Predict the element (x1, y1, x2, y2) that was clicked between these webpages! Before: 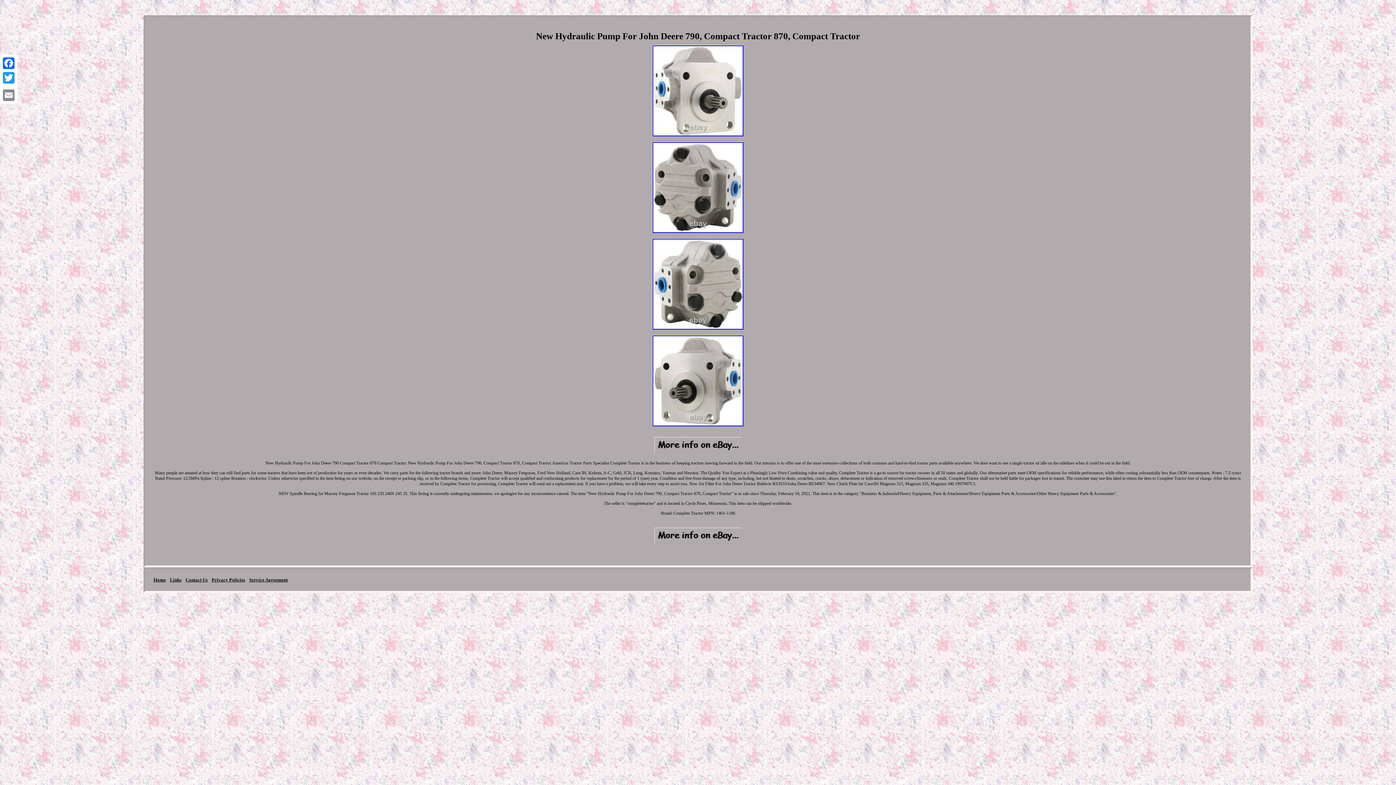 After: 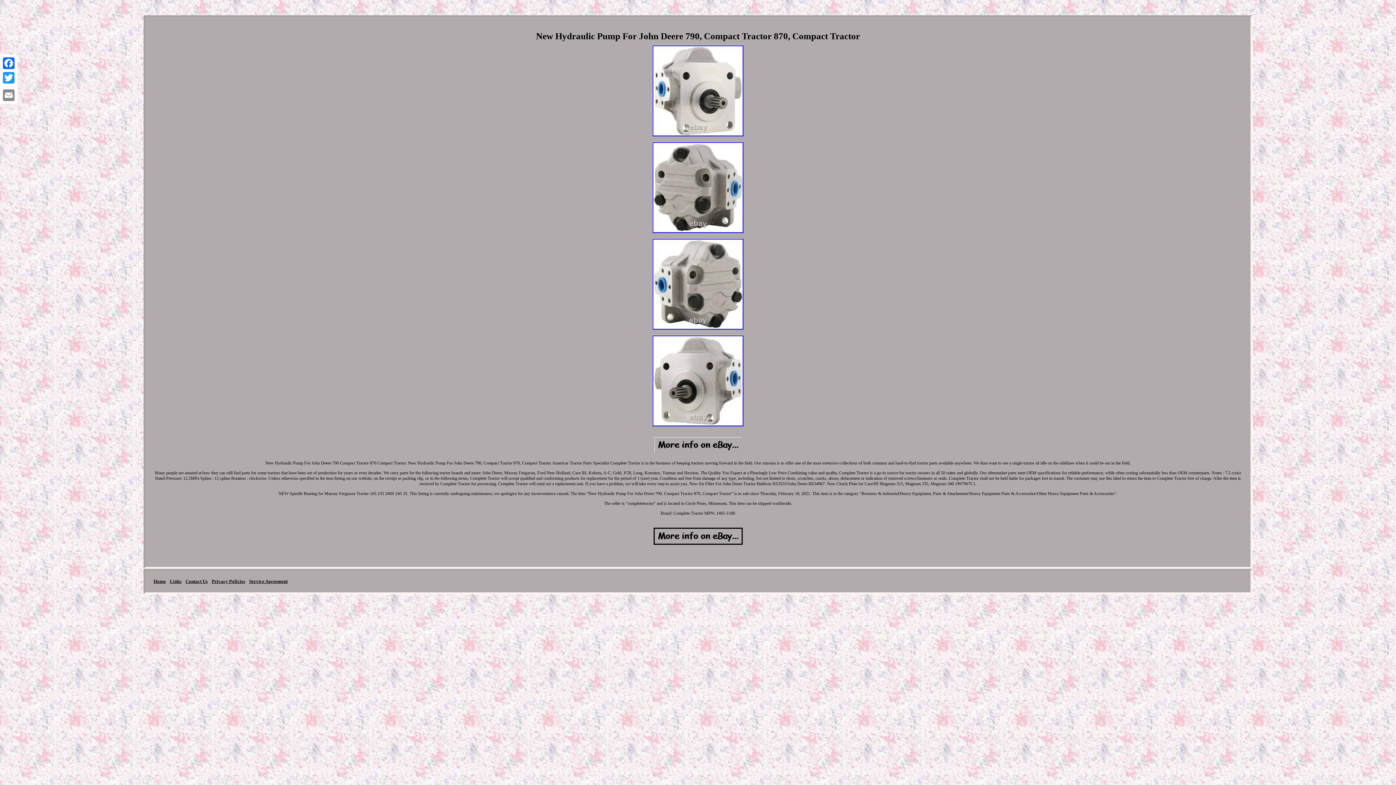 Action: bbox: (652, 542, 743, 546)